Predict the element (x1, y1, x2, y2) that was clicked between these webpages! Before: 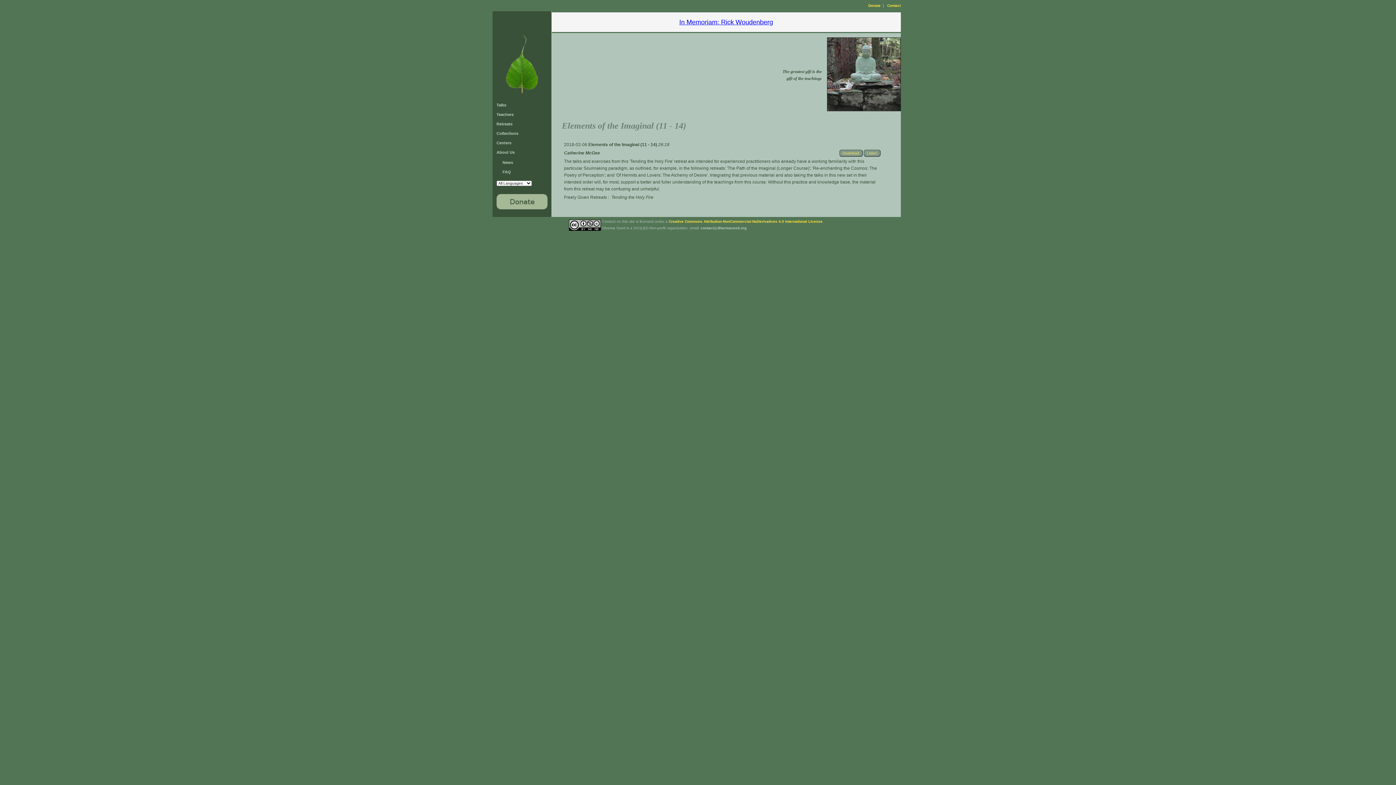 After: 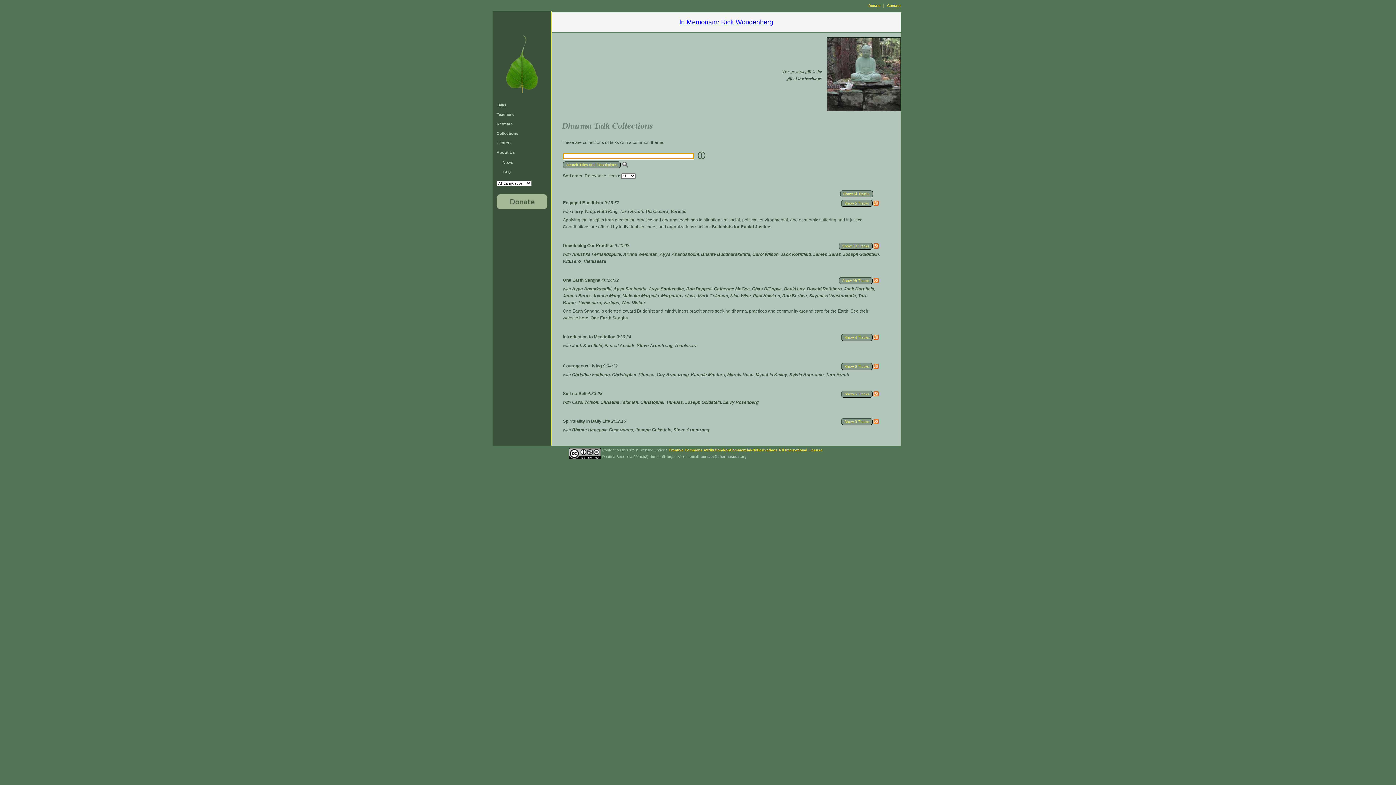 Action: label: Collections bbox: (496, 131, 518, 135)